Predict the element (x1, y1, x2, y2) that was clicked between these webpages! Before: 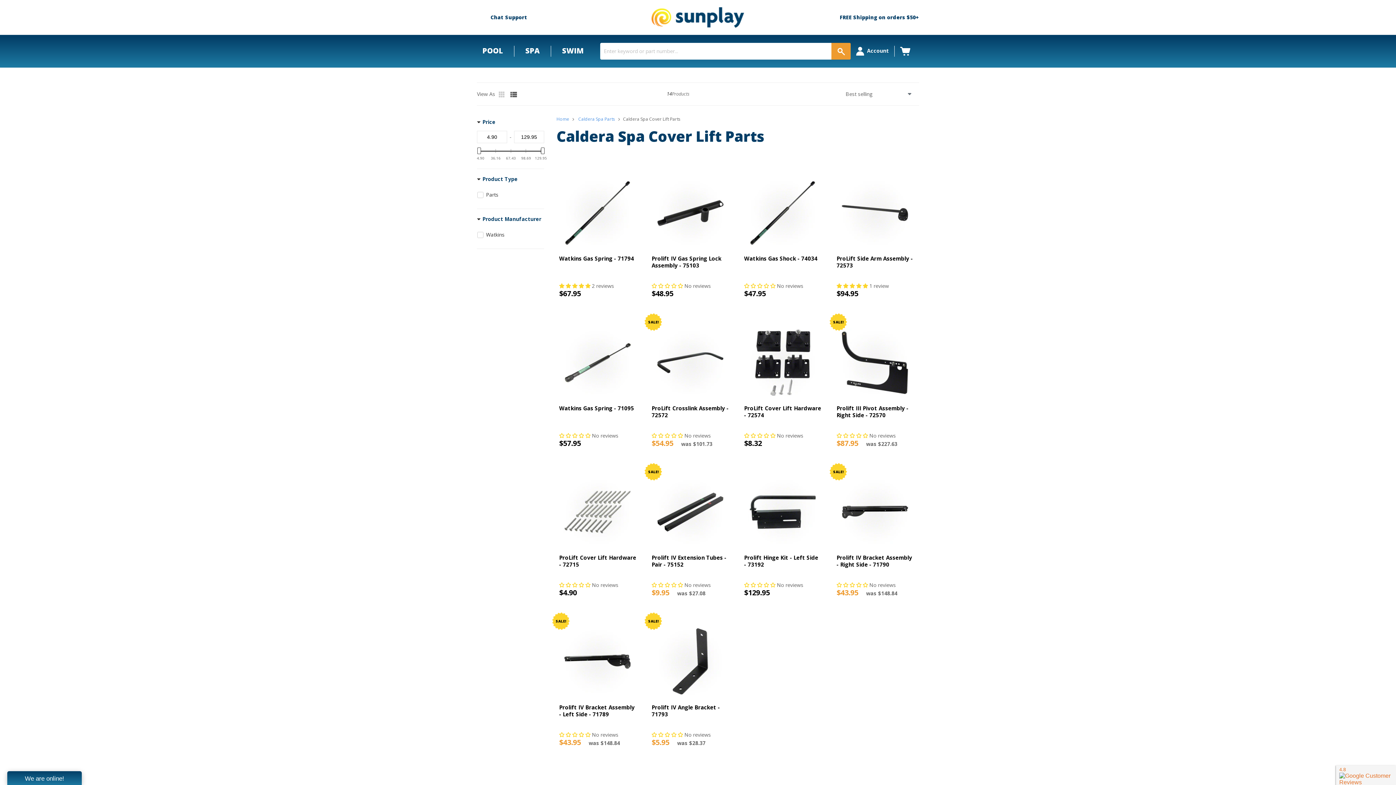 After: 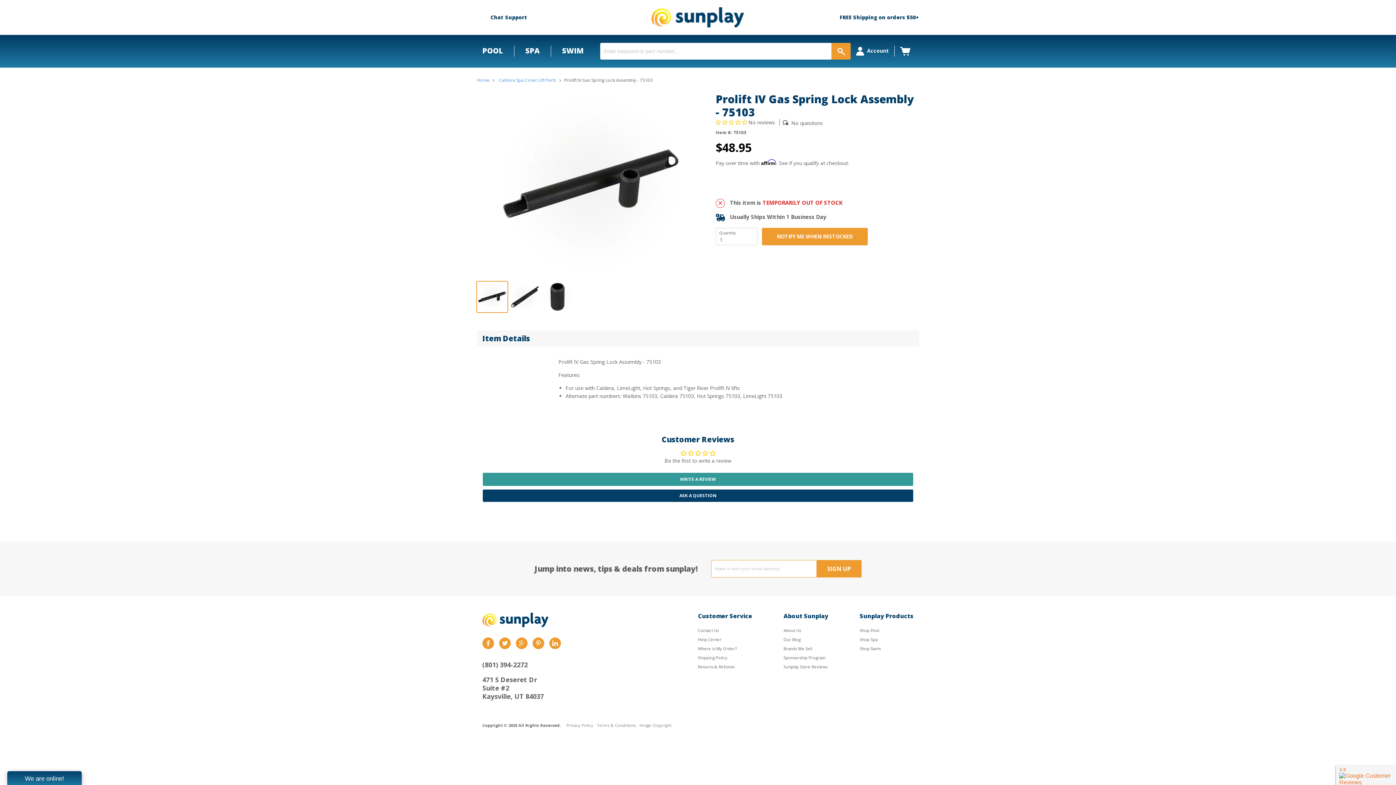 Action: bbox: (651, 255, 721, 269) label: Prolift IV Gas Spring Lock Assembly - 75103